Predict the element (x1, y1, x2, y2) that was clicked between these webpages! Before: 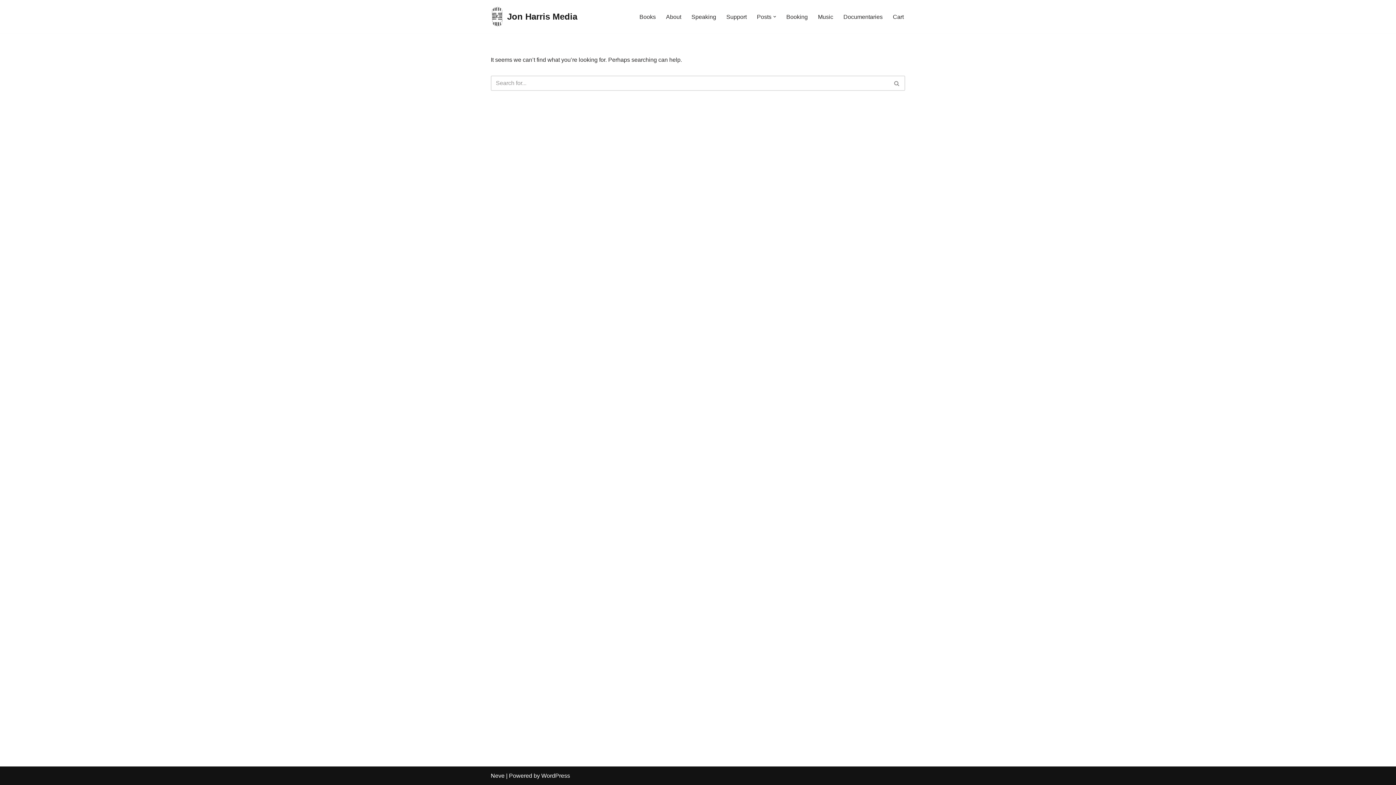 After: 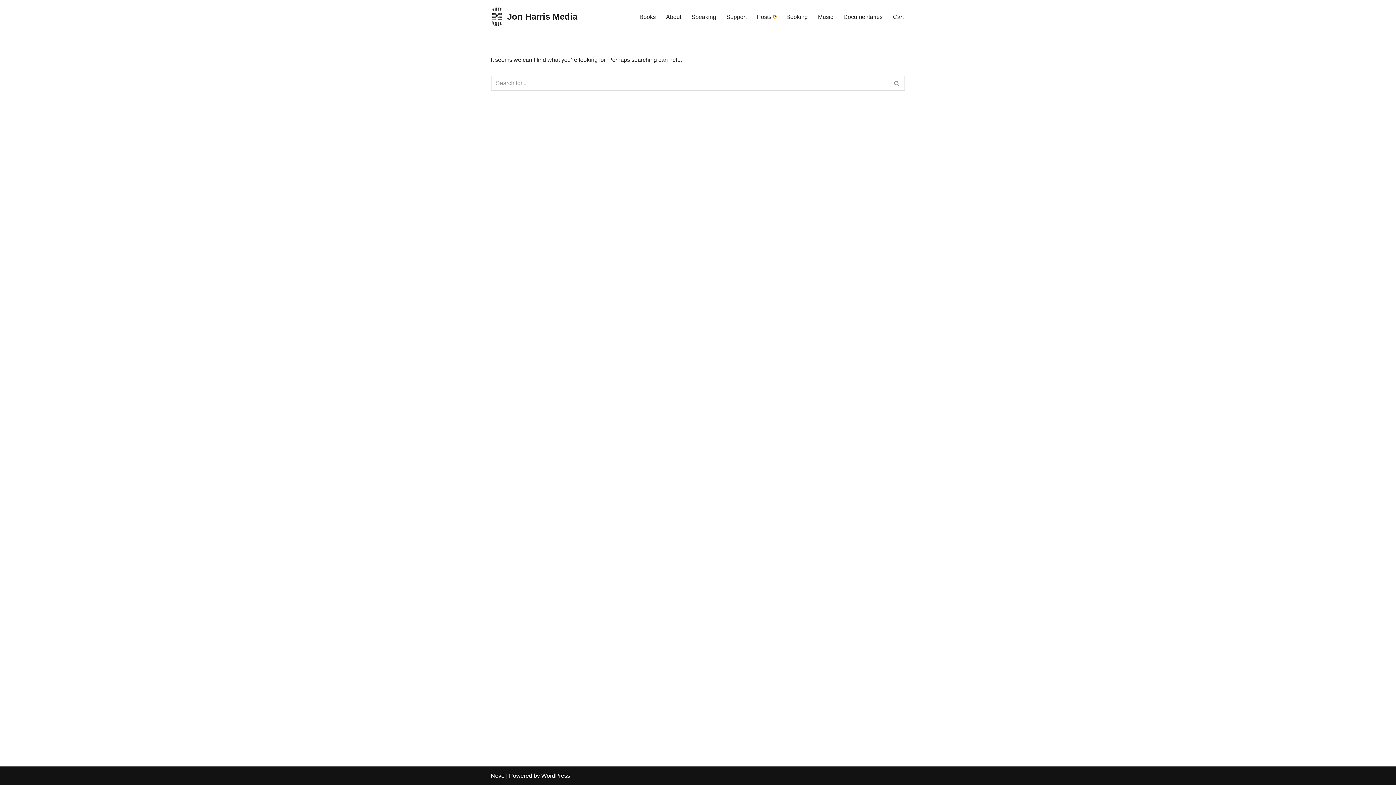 Action: bbox: (773, 15, 776, 18) label: Open Submenu